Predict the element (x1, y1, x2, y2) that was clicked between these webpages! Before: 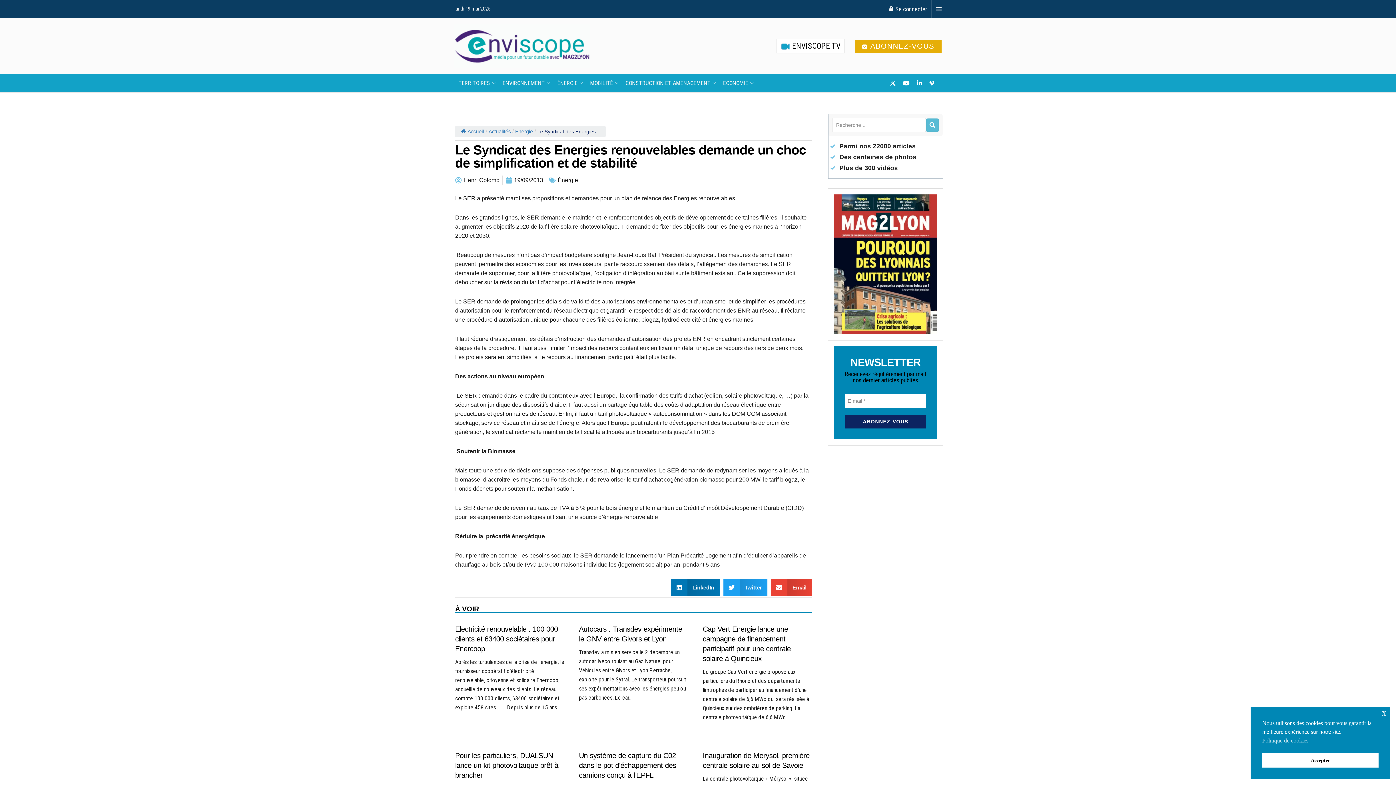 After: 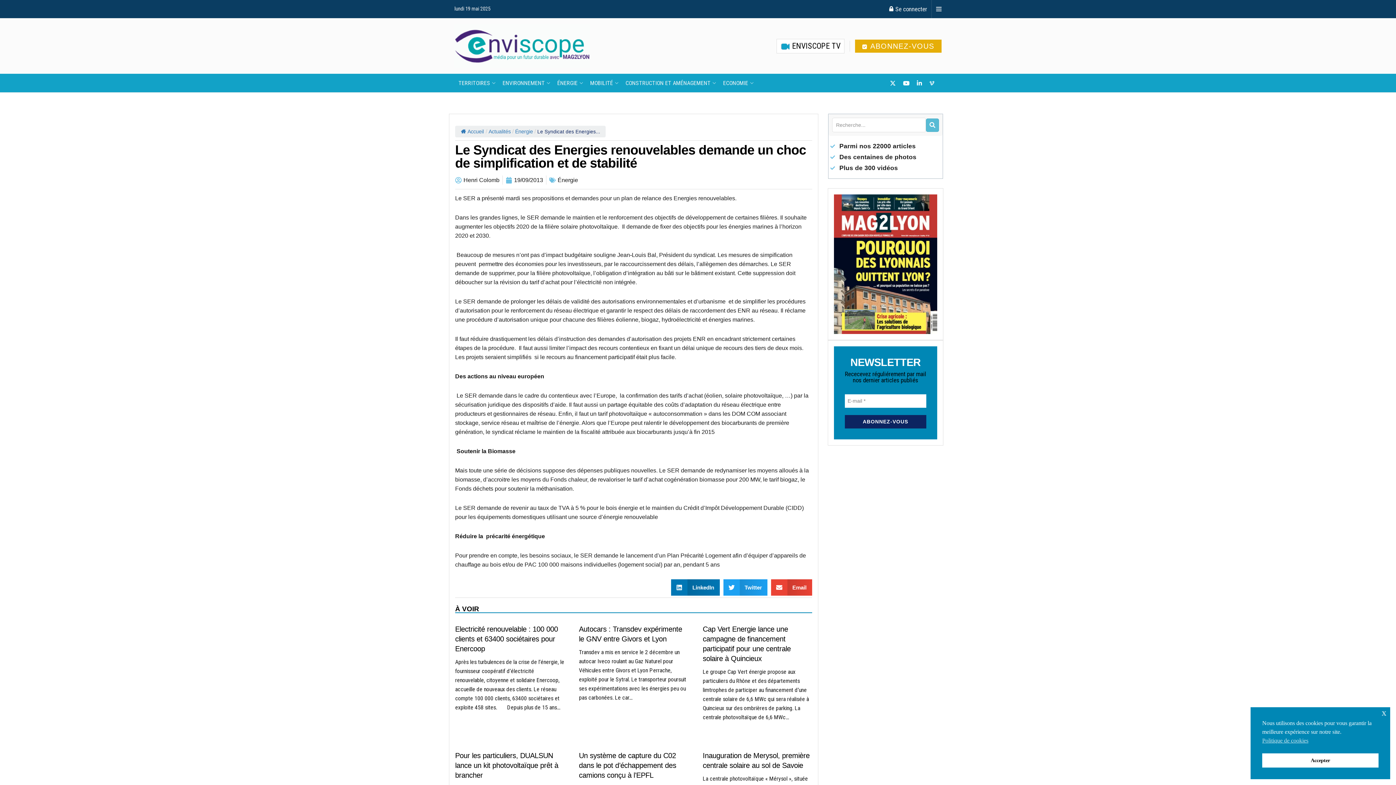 Action: label: Find us on Vimeo bbox: (929, 73, 934, 92)